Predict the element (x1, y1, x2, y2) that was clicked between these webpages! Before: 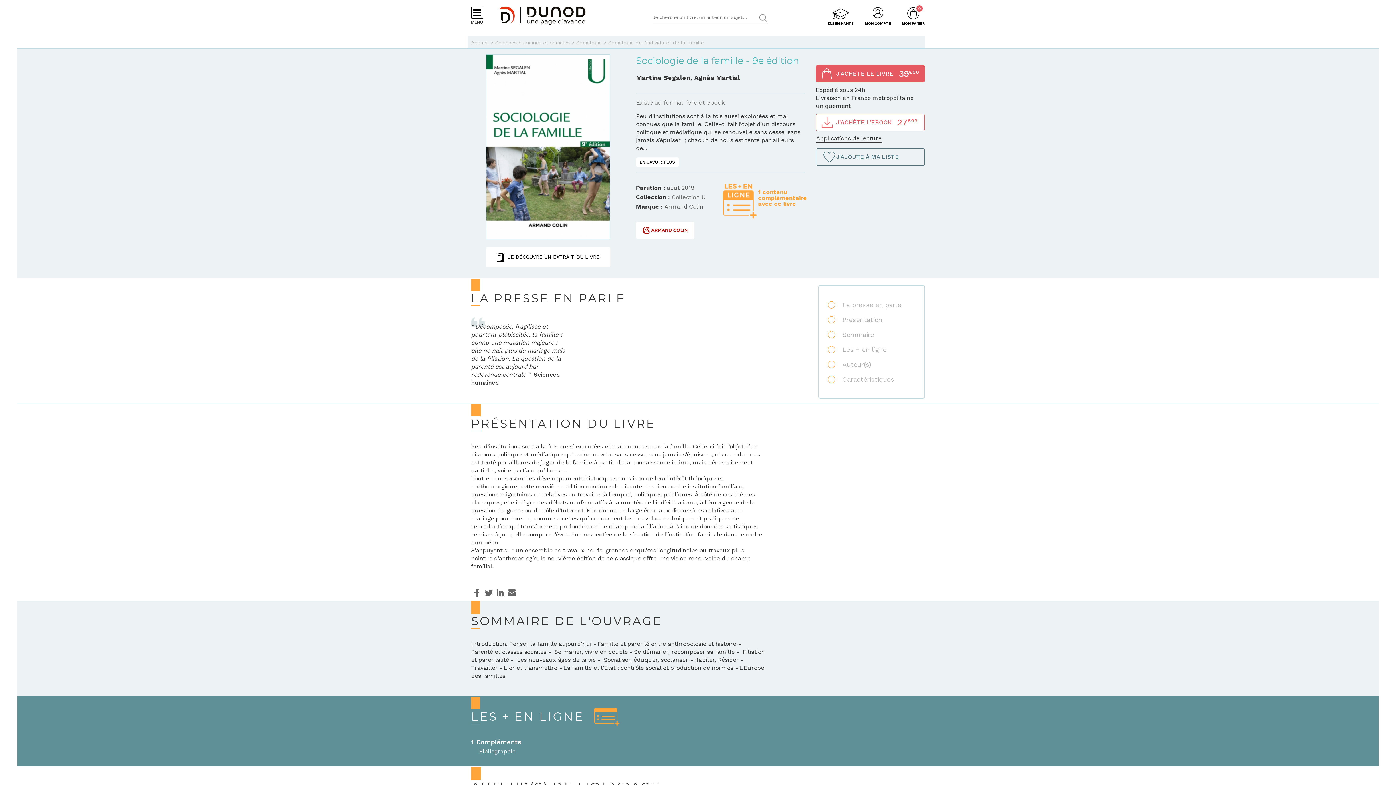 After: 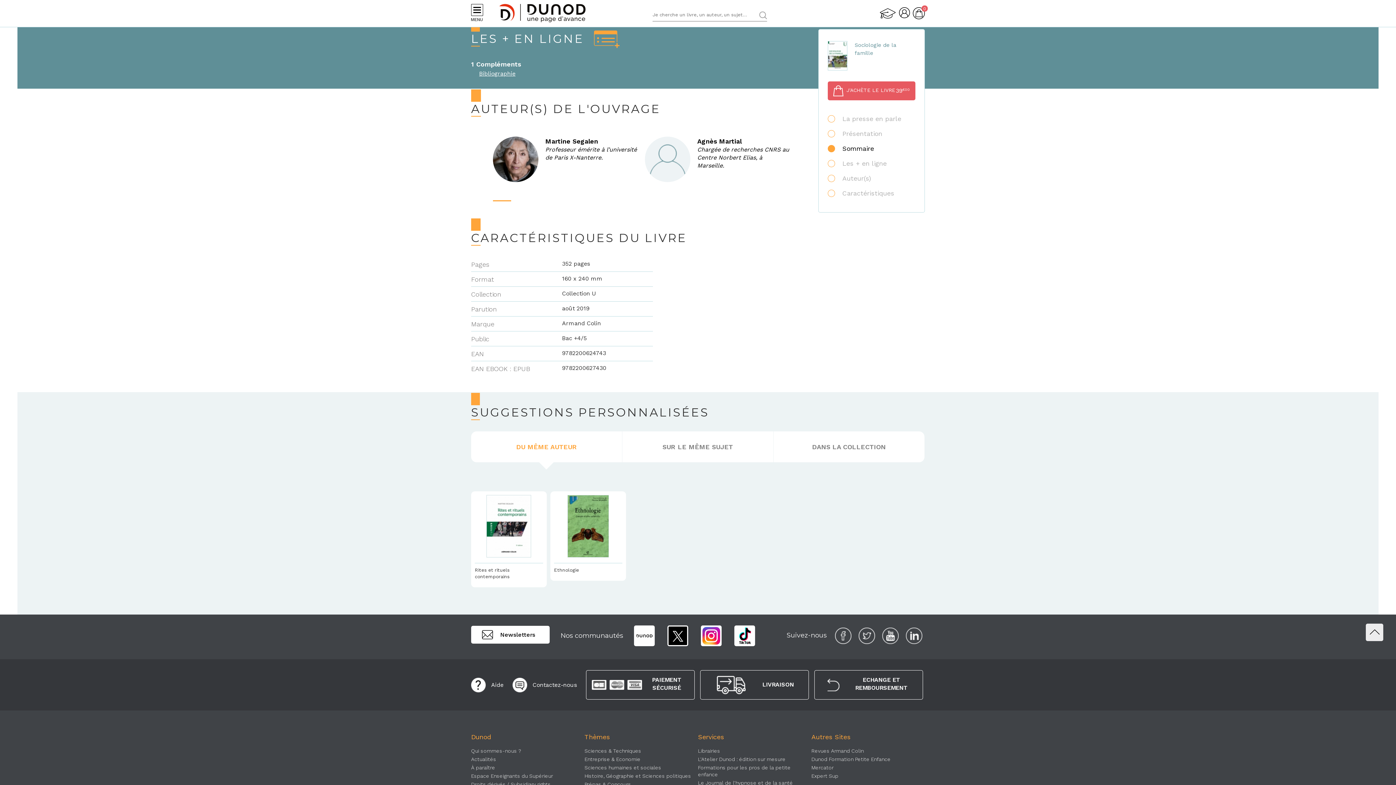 Action: bbox: (828, 342, 915, 357) label: Les + en ligne